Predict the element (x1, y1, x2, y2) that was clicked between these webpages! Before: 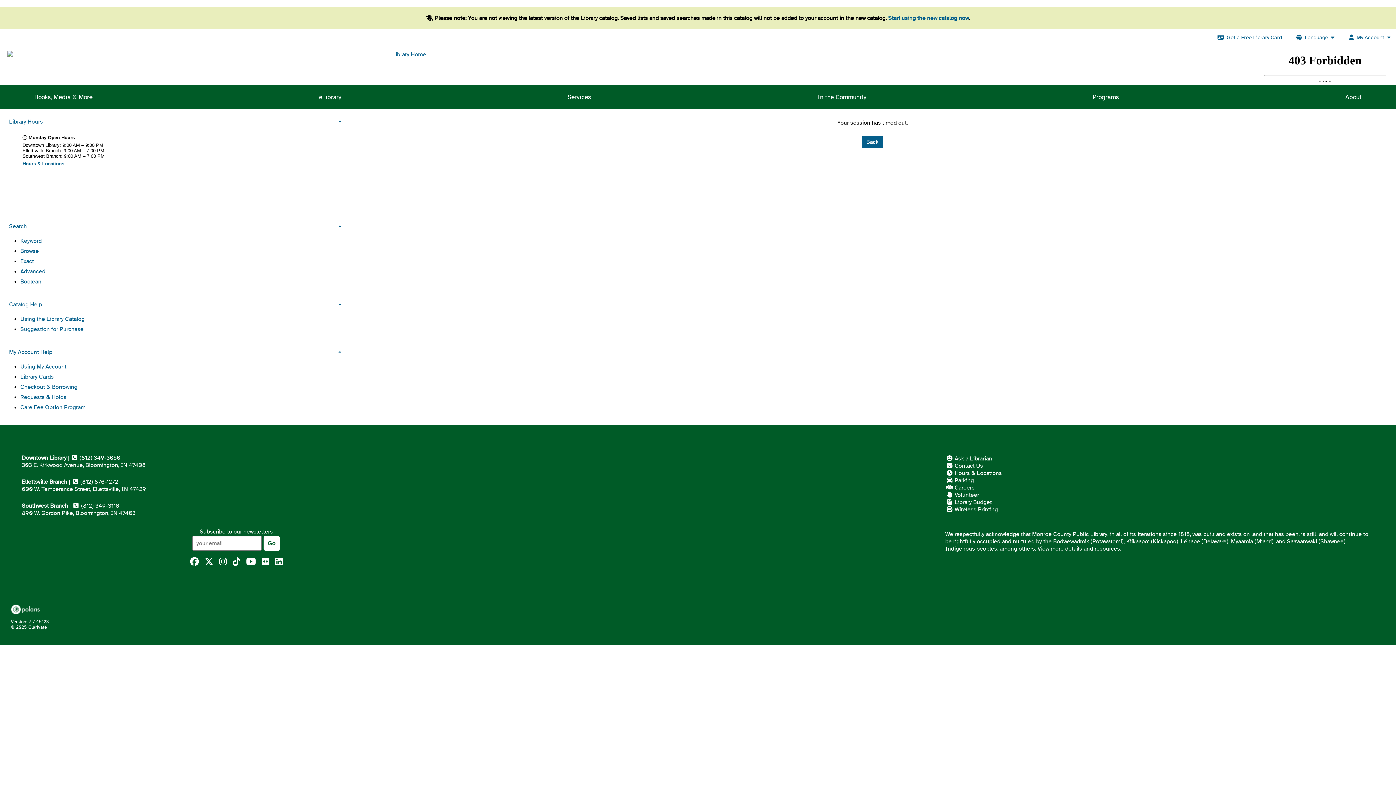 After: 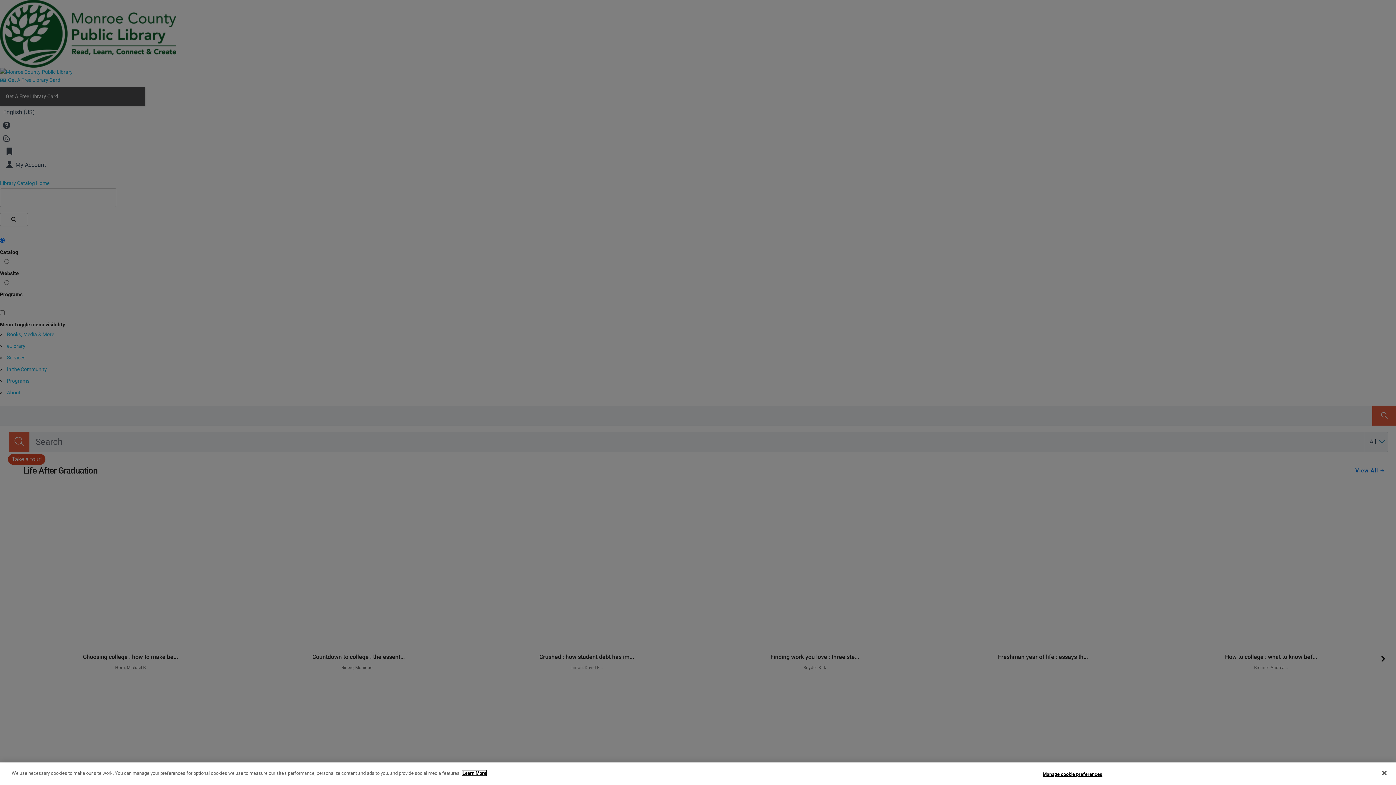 Action: bbox: (888, 14, 969, 21) label: Start using the new catalog now